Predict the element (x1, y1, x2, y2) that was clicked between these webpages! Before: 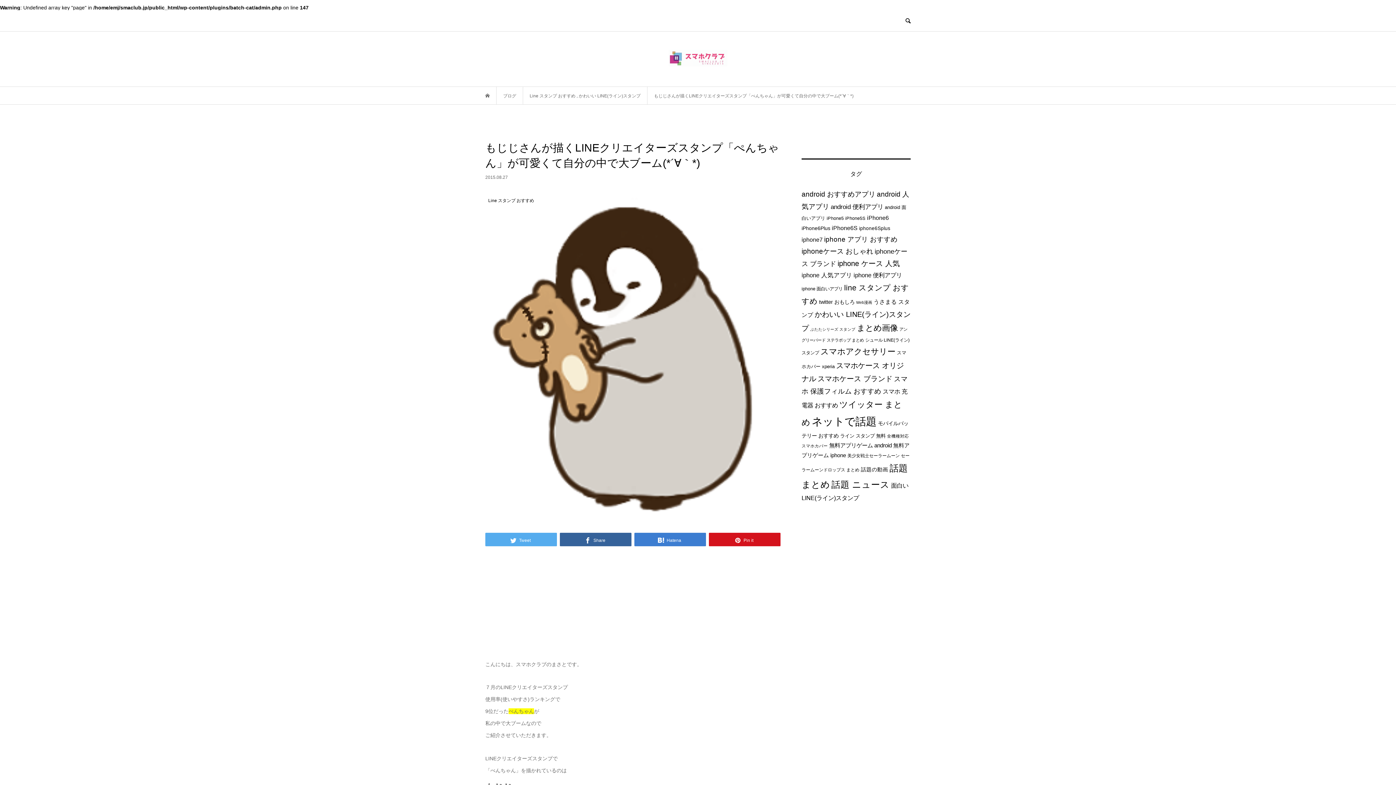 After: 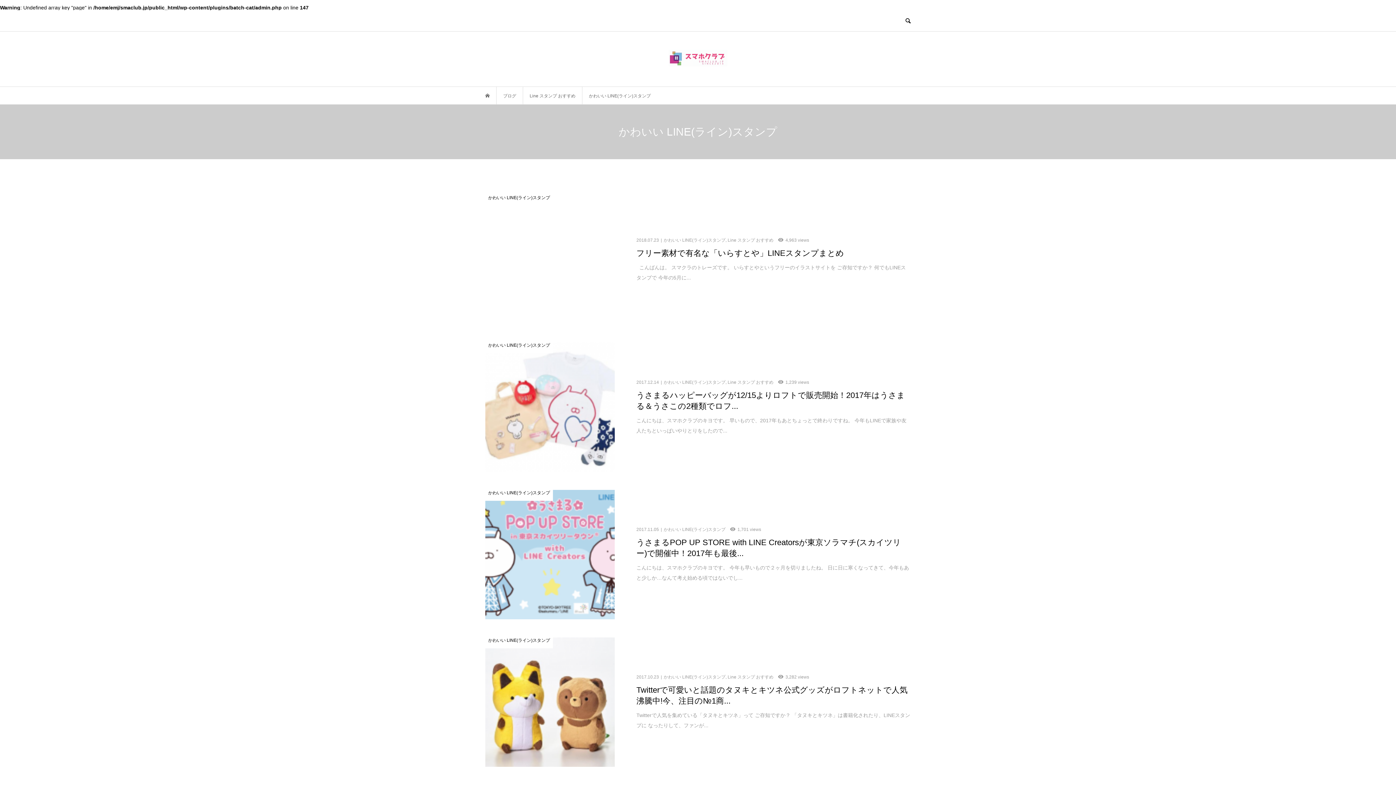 Action: label: かわいい LINE(ライン)スタンプ  bbox: (578, 93, 641, 98)